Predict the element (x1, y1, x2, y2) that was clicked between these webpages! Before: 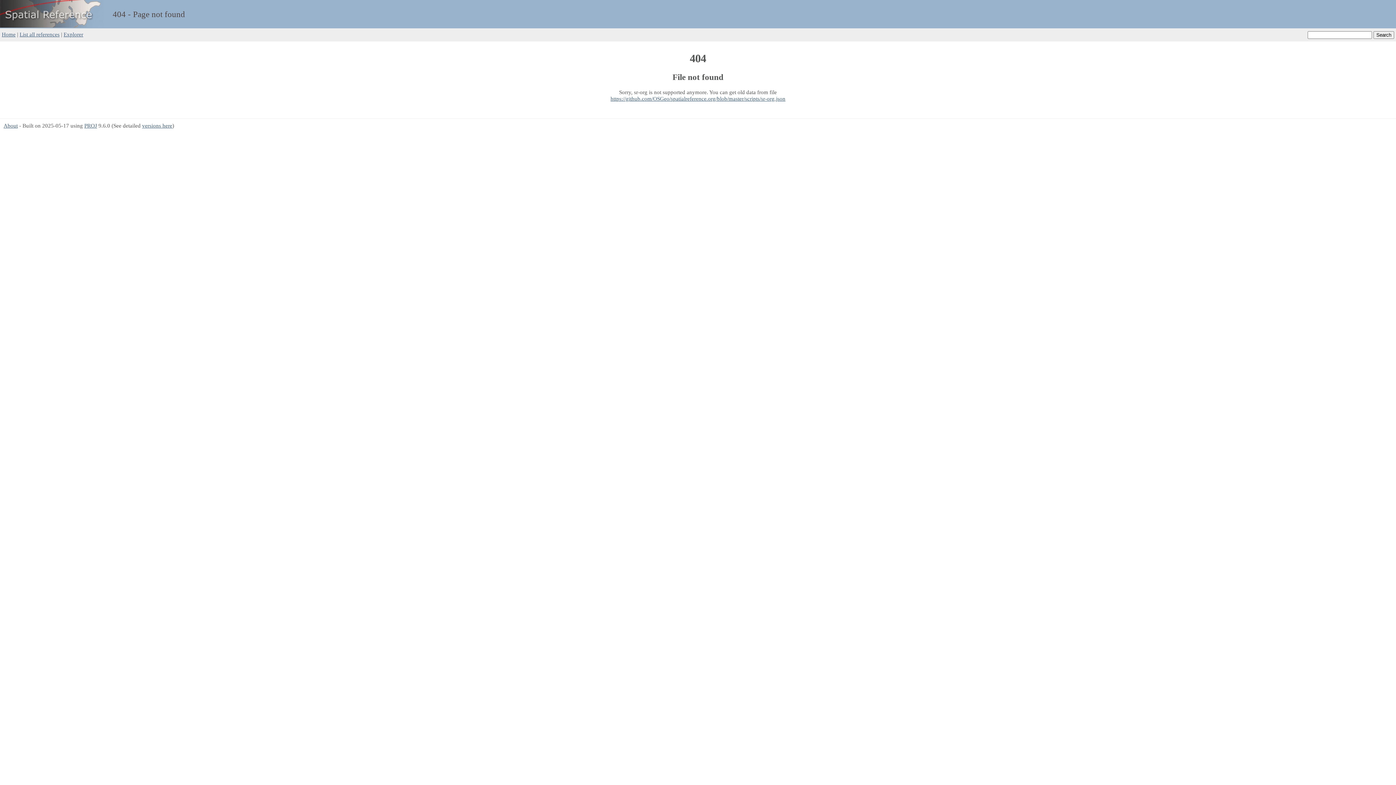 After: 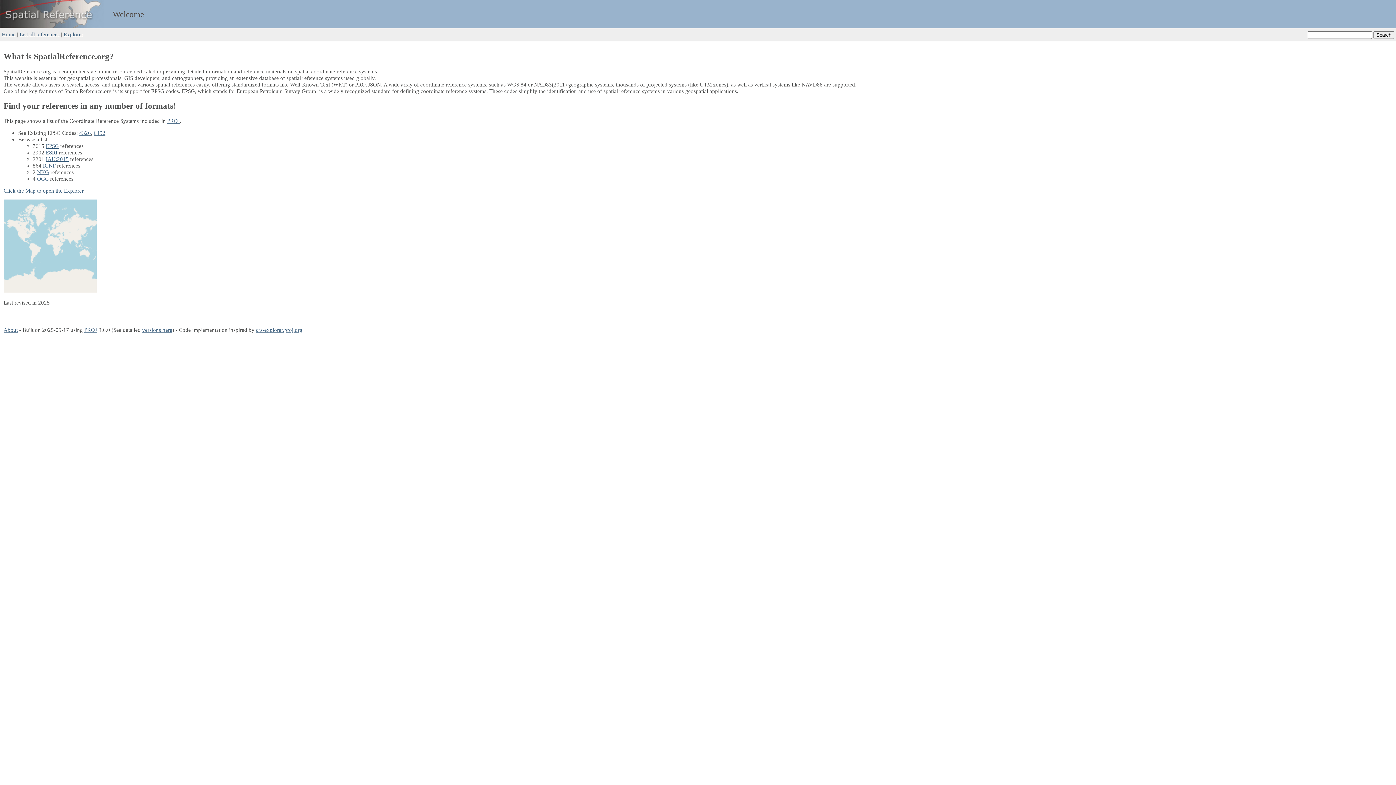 Action: bbox: (1, 31, 15, 37) label: Home